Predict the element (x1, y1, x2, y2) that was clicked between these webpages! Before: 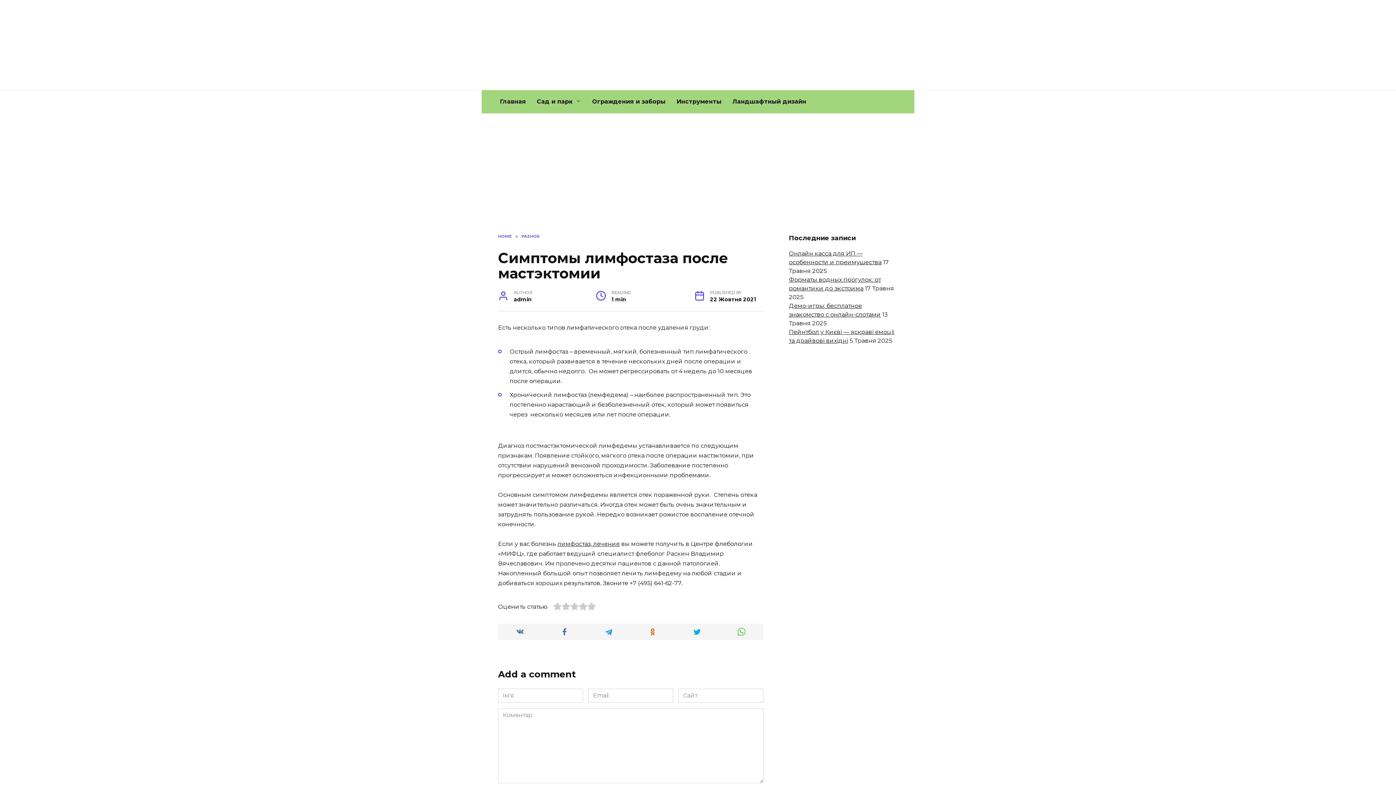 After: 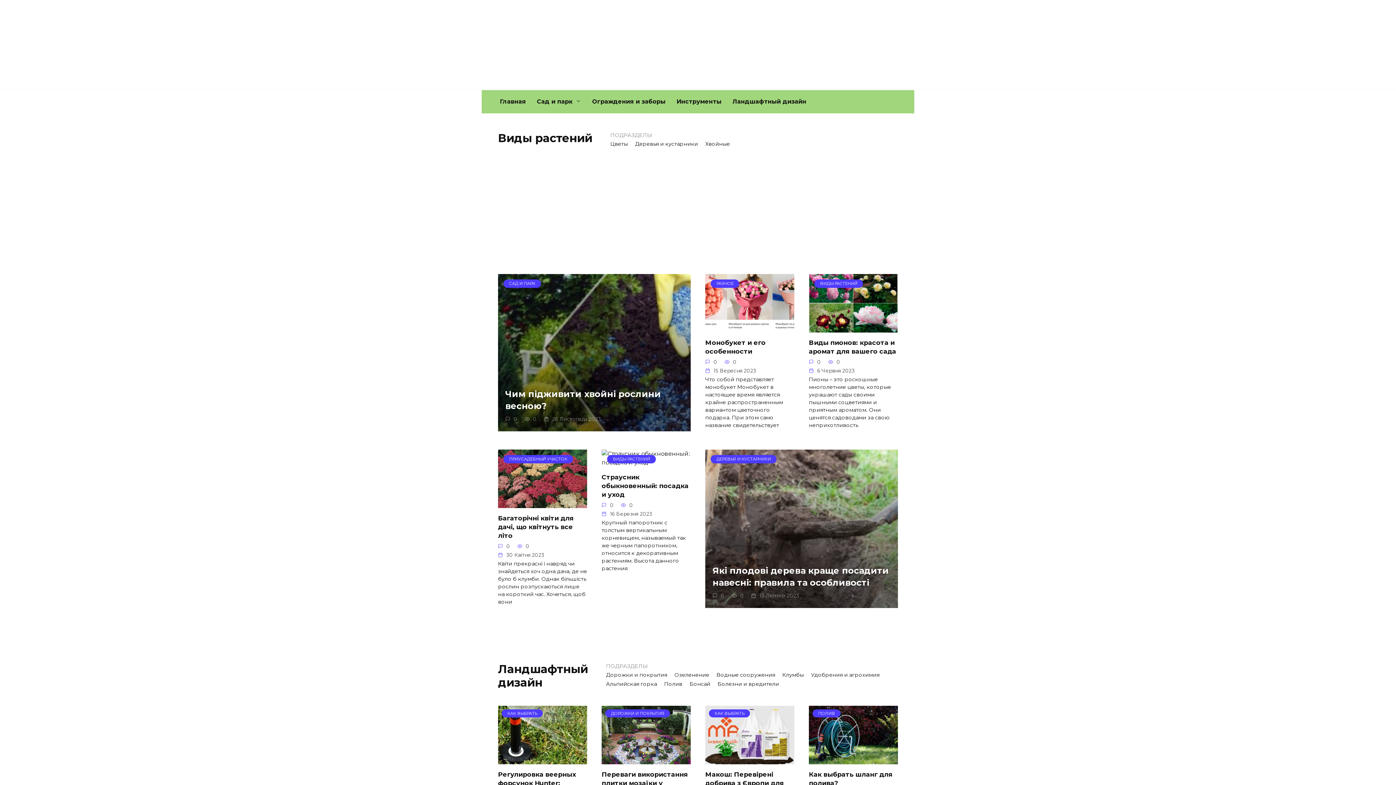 Action: label: HOME bbox: (498, 233, 512, 238)